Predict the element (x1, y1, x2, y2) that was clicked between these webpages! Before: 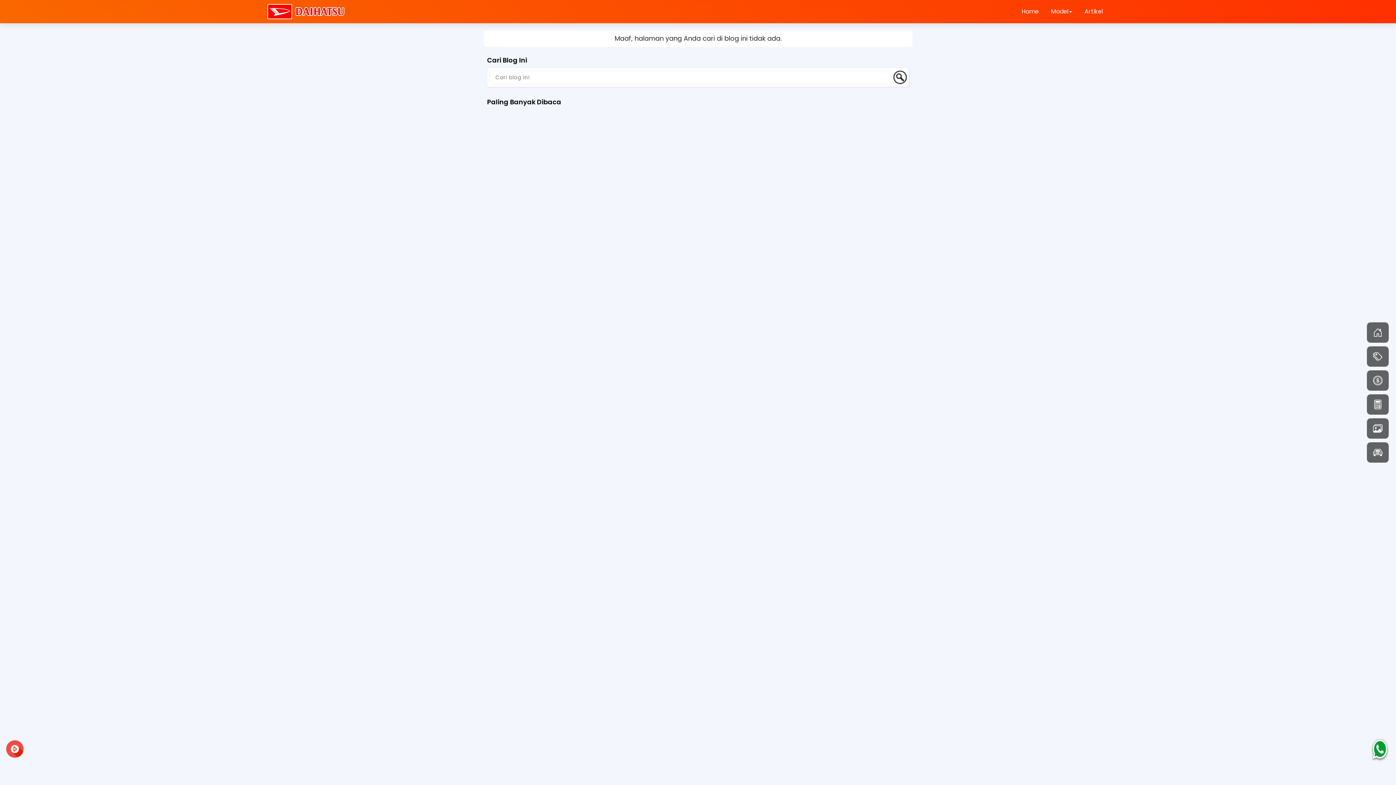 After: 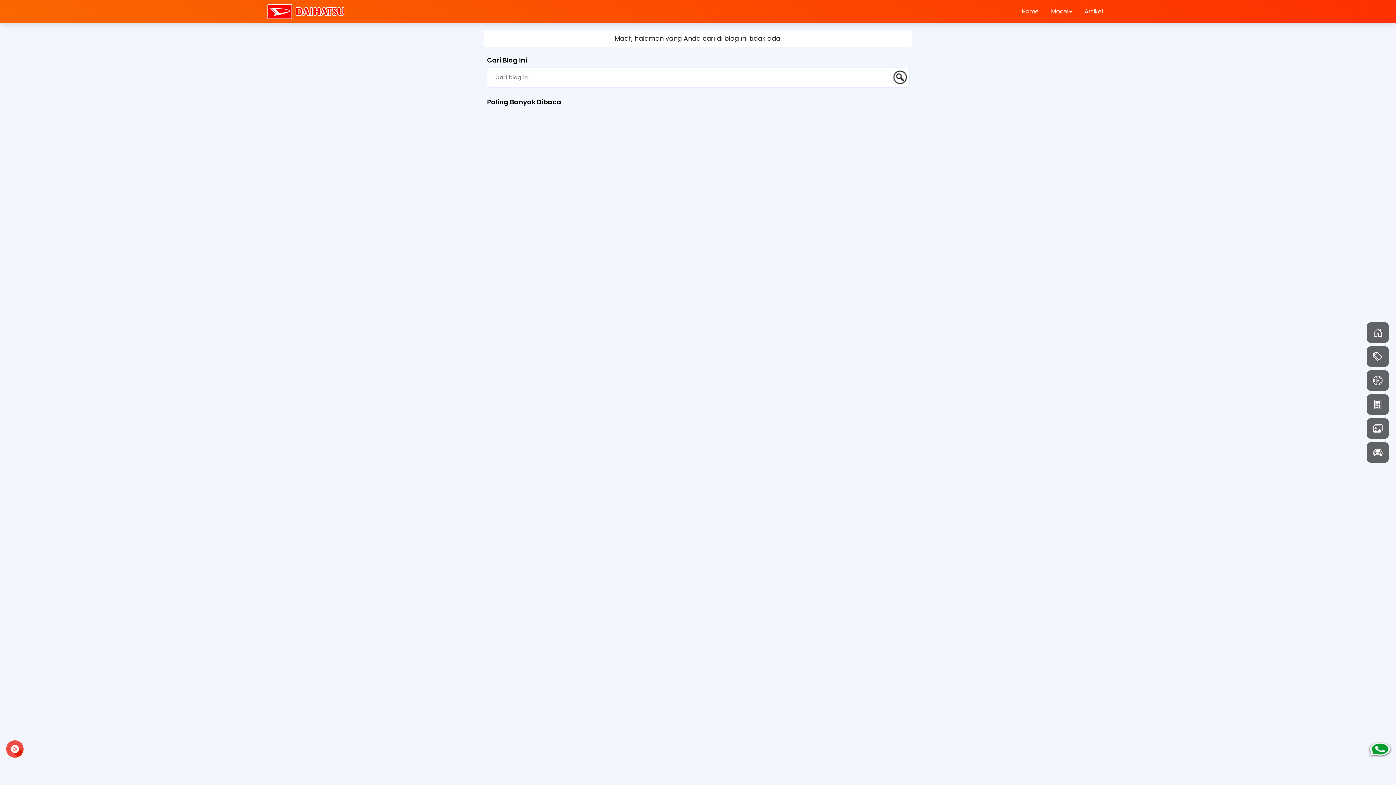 Action: bbox: (1079, 0, 1108, 22) label: Artikel